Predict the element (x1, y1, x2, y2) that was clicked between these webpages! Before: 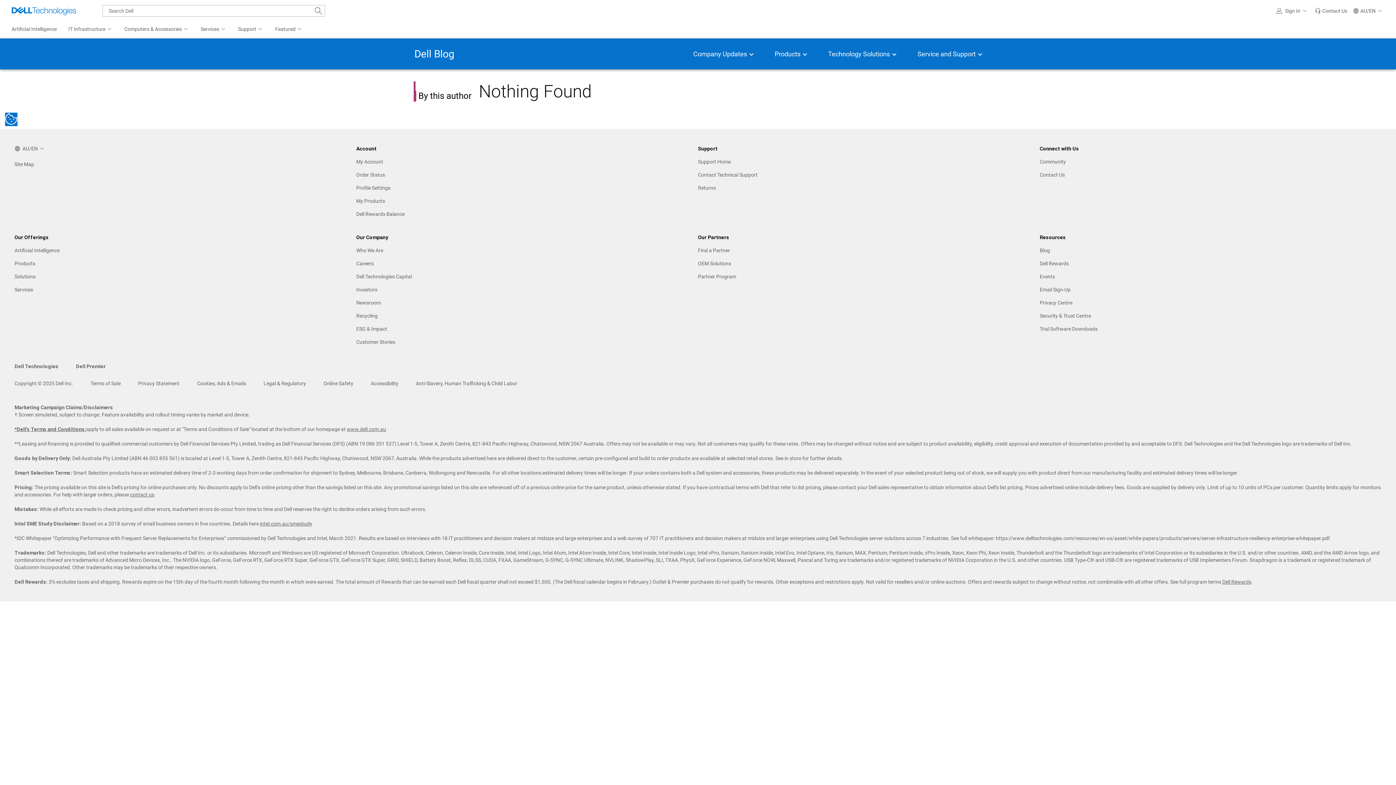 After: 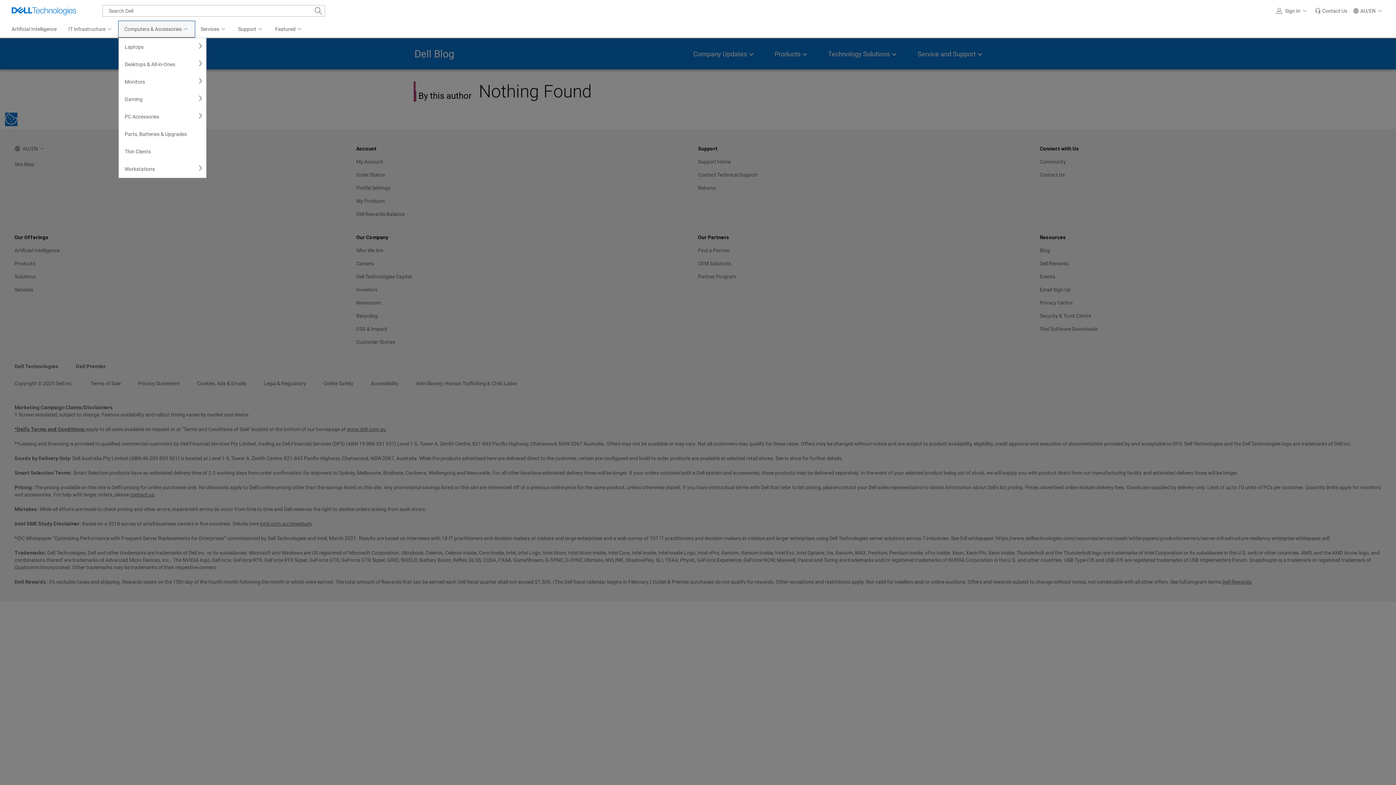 Action: label: Computers & Accessories bbox: (118, 21, 194, 37)